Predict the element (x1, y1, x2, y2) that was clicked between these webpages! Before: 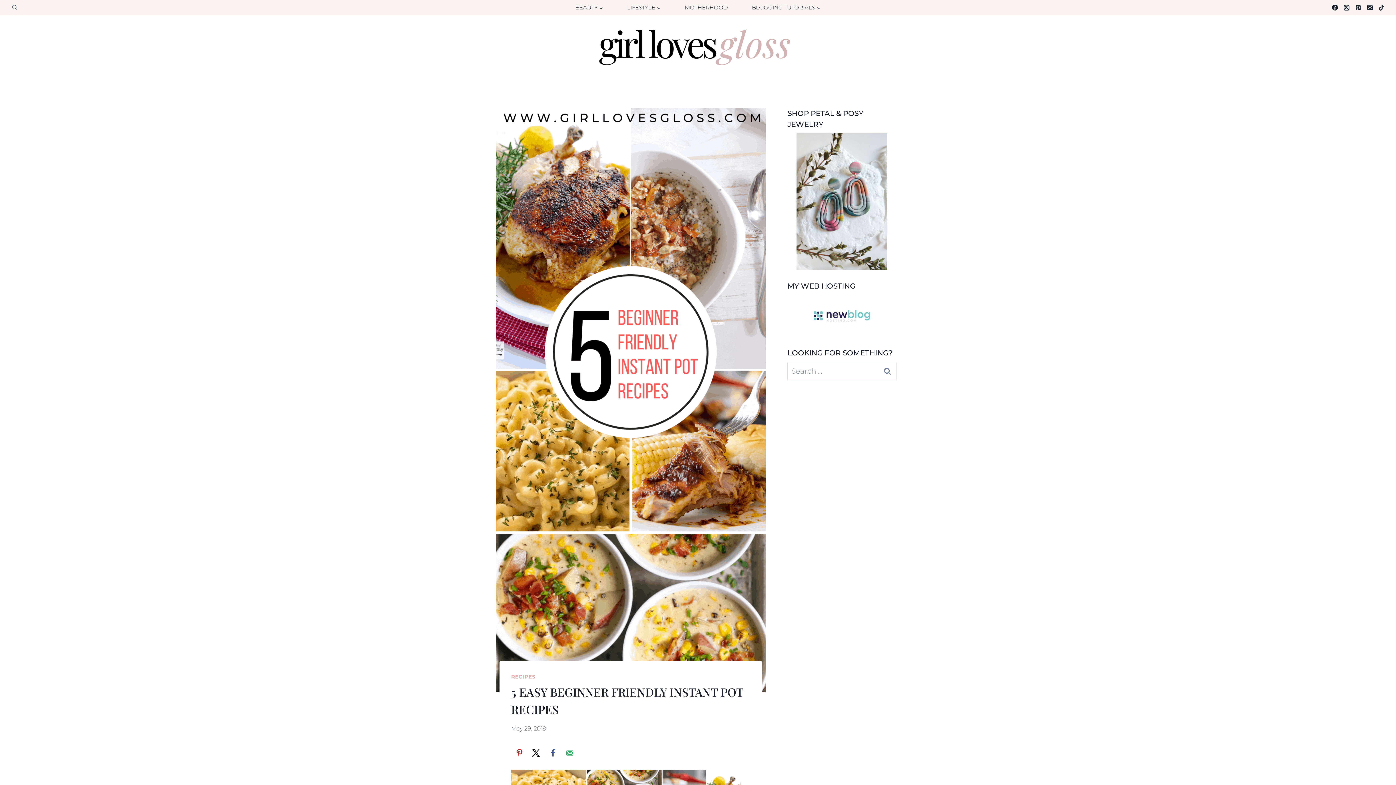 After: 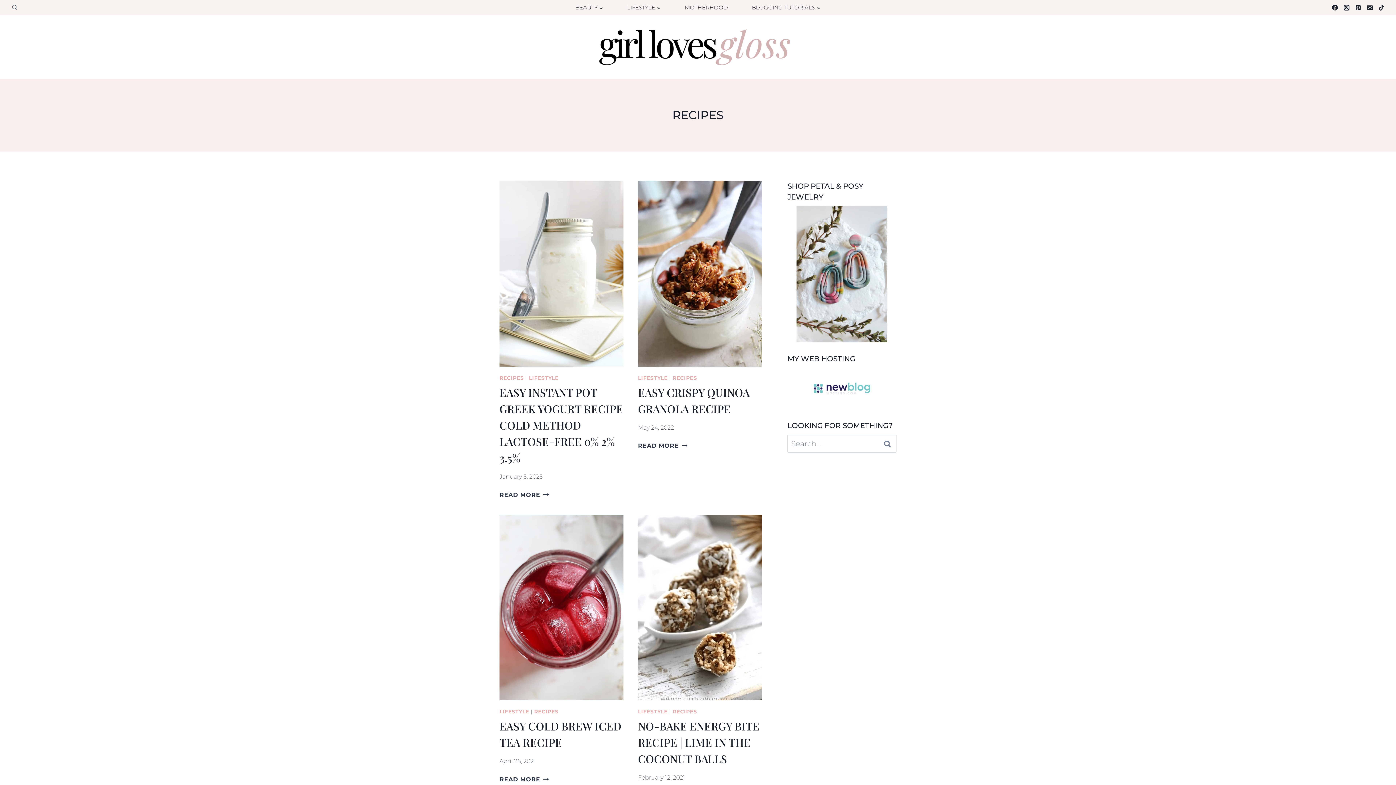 Action: label: RECIPES bbox: (511, 673, 535, 680)